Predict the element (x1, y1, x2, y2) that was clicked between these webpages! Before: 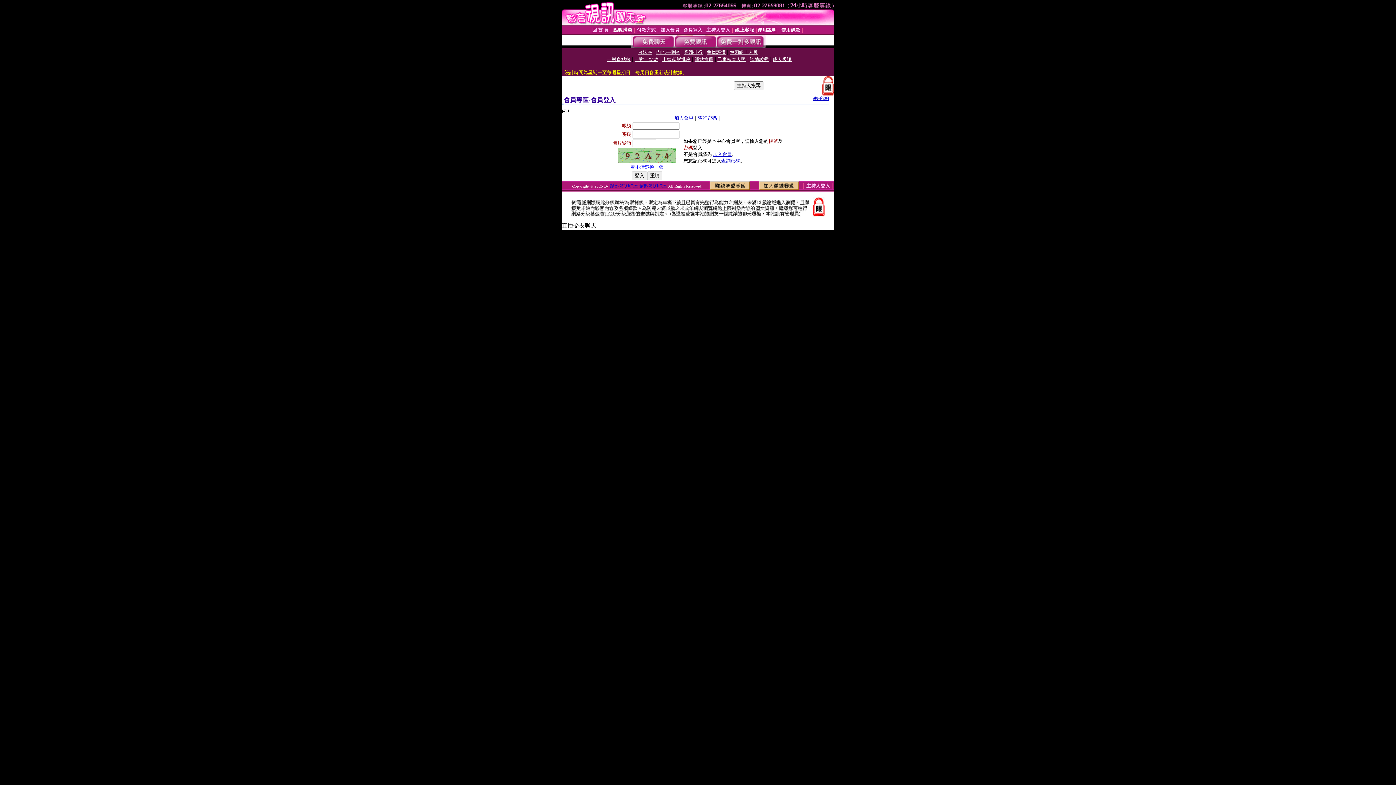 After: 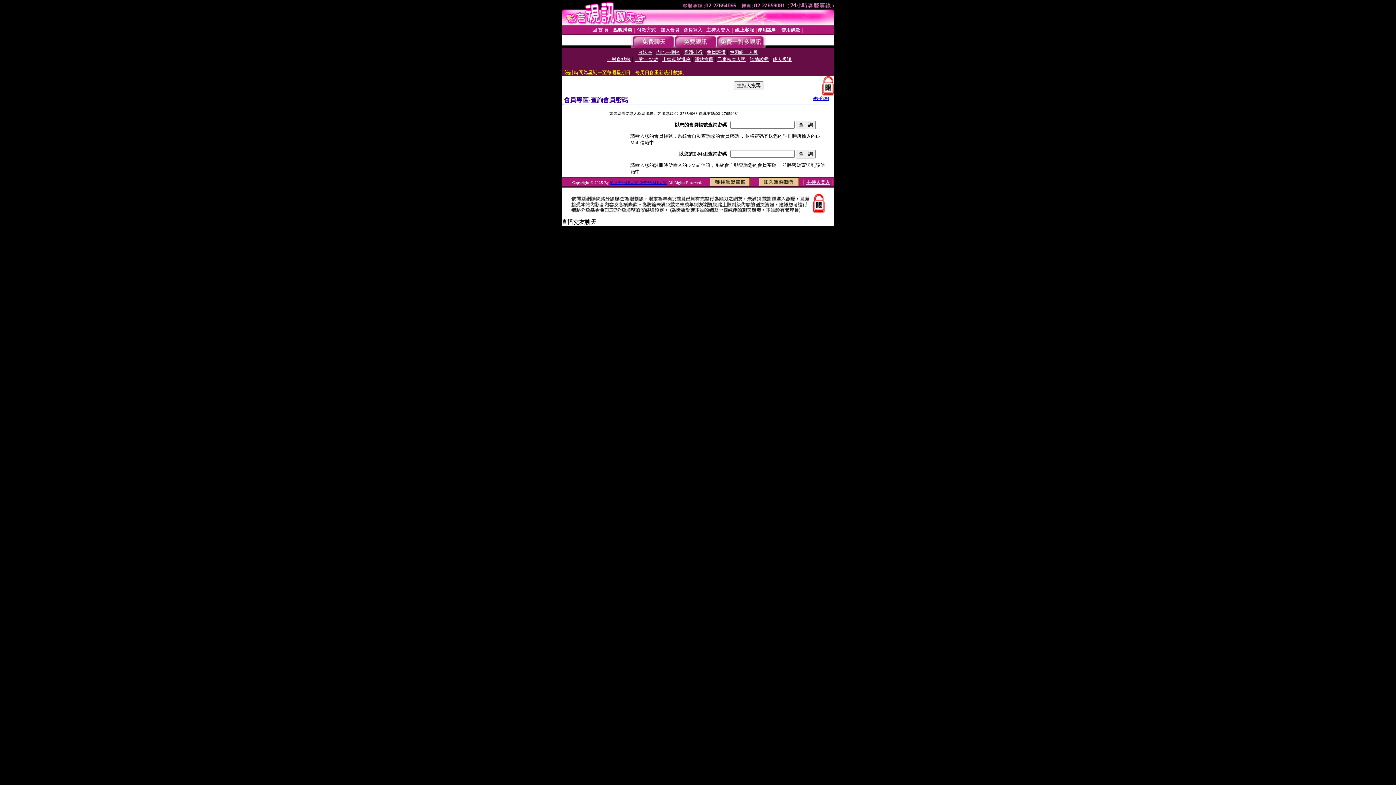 Action: bbox: (698, 115, 717, 120) label: 查詢密碼